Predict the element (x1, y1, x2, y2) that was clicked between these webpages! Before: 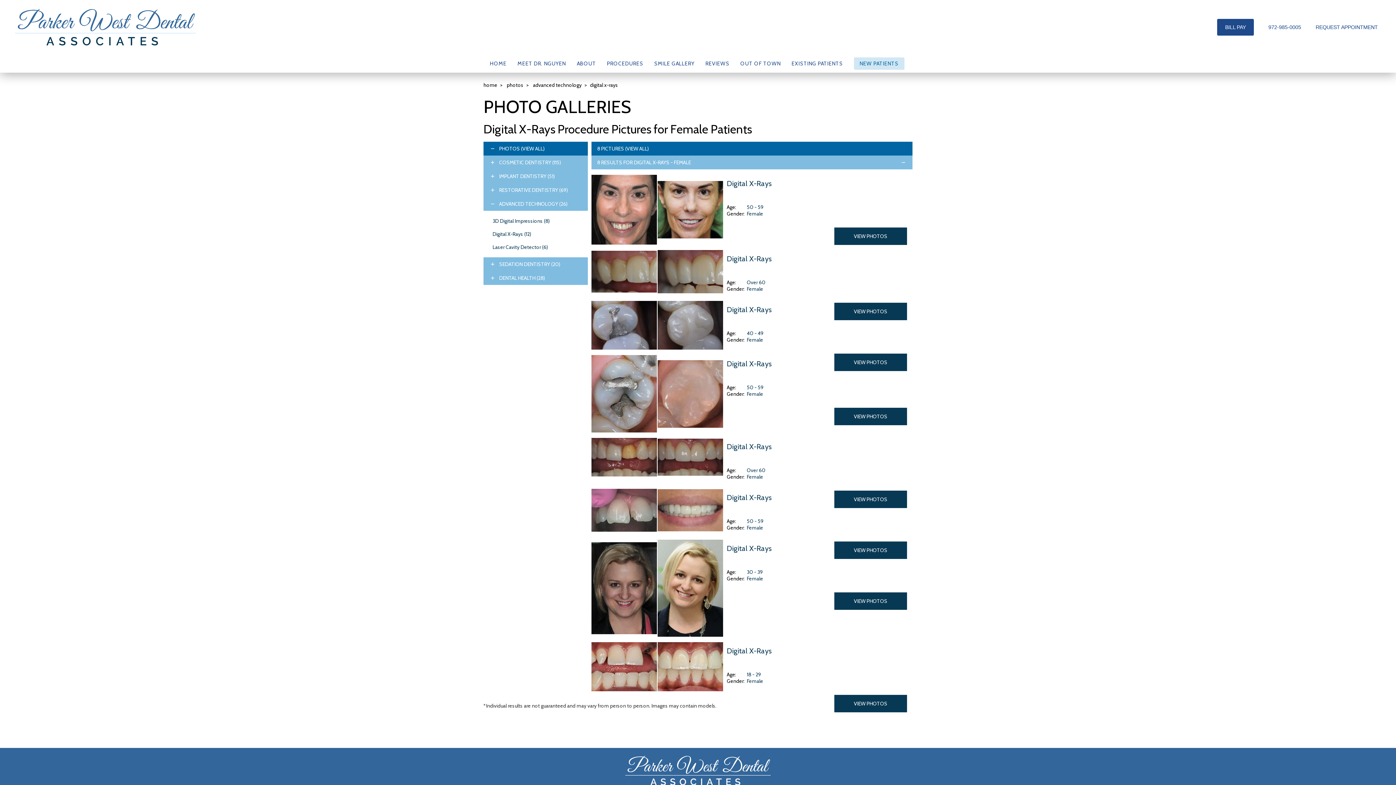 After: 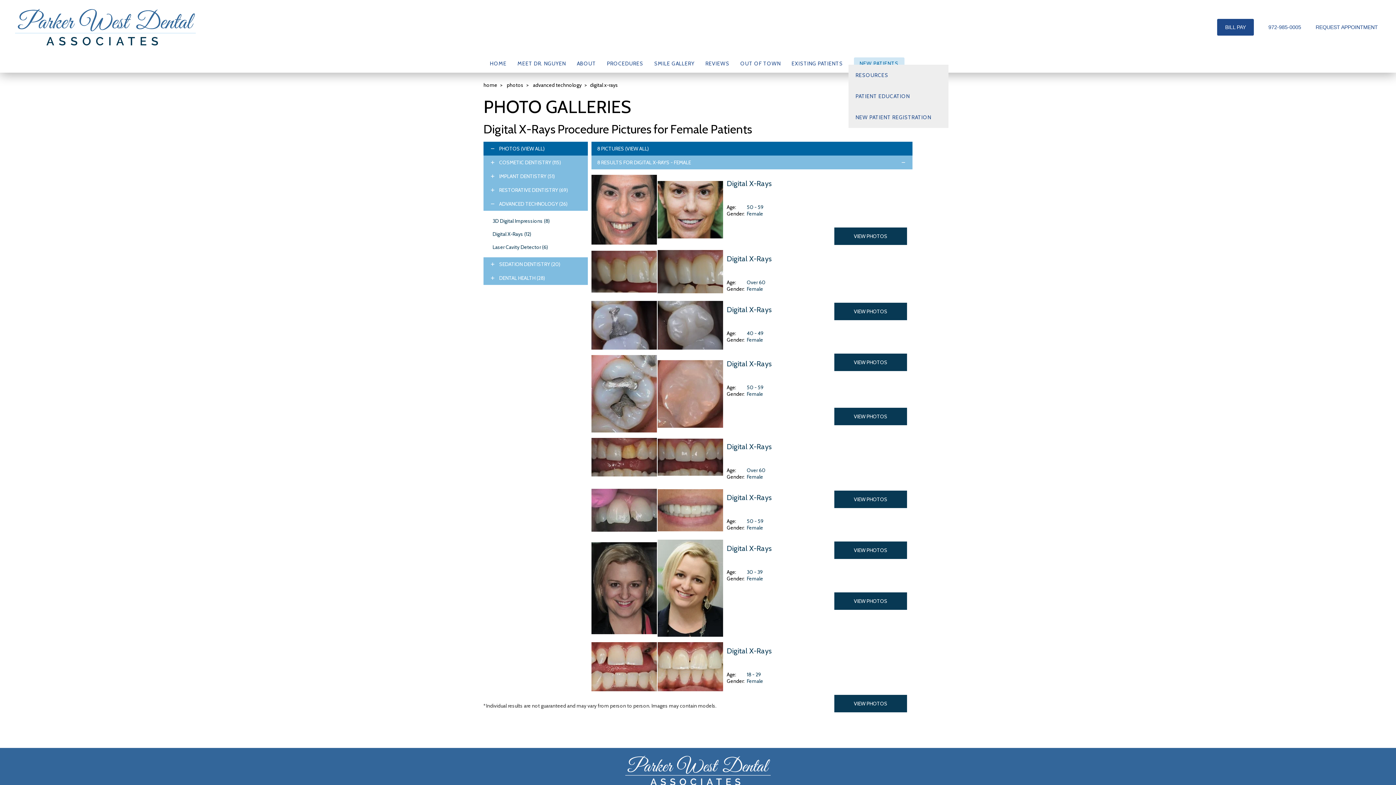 Action: bbox: (854, 57, 904, 69) label: NEW PATIENTS